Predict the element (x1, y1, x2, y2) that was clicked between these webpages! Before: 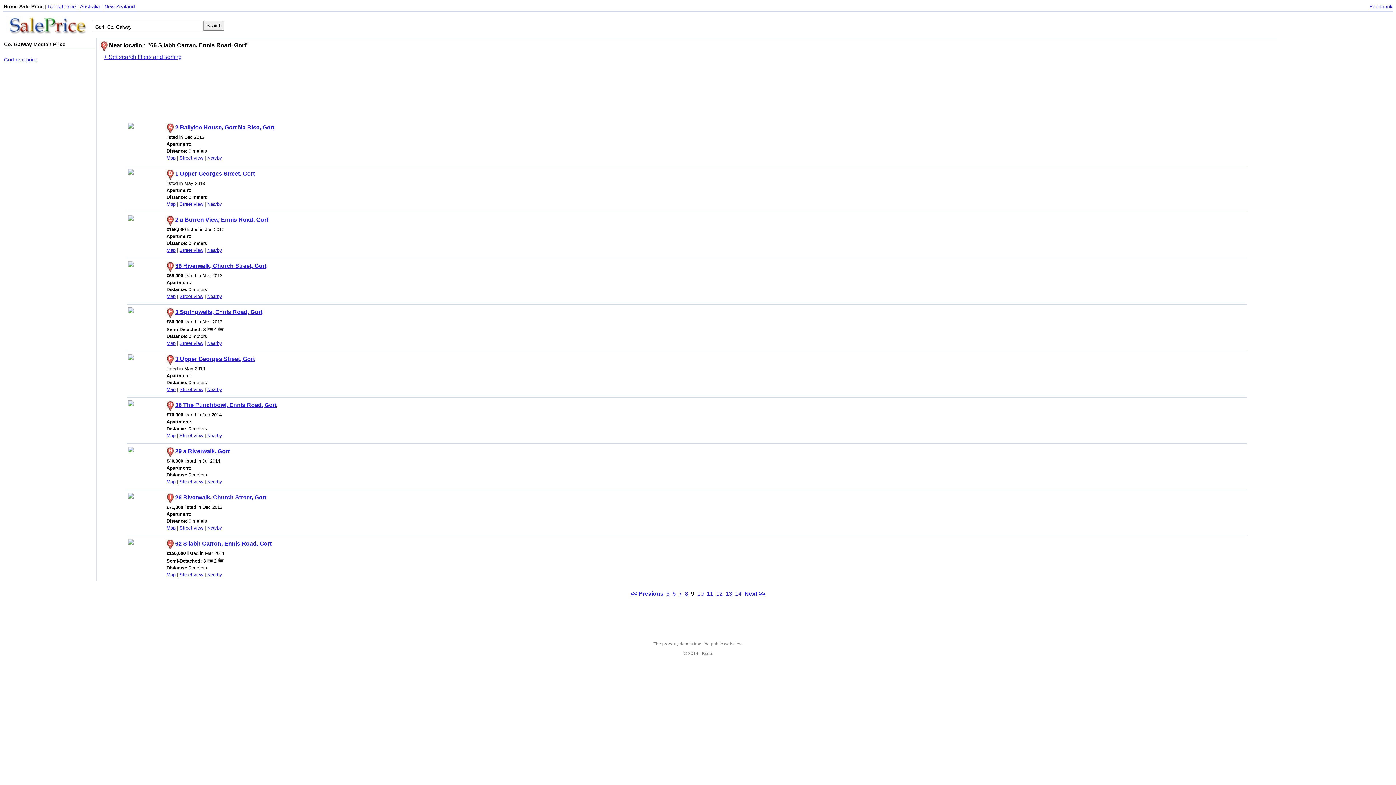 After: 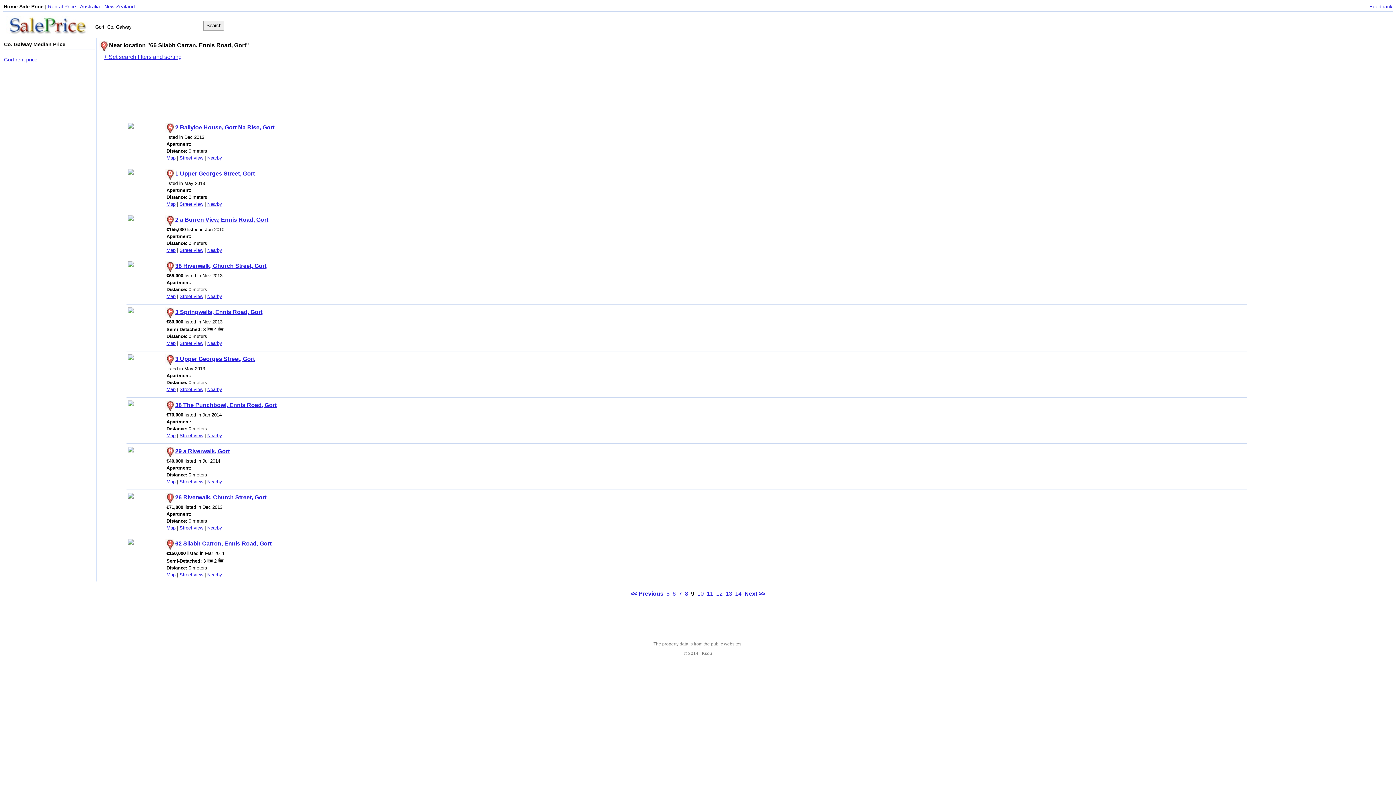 Action: label: Map bbox: (166, 247, 175, 253)